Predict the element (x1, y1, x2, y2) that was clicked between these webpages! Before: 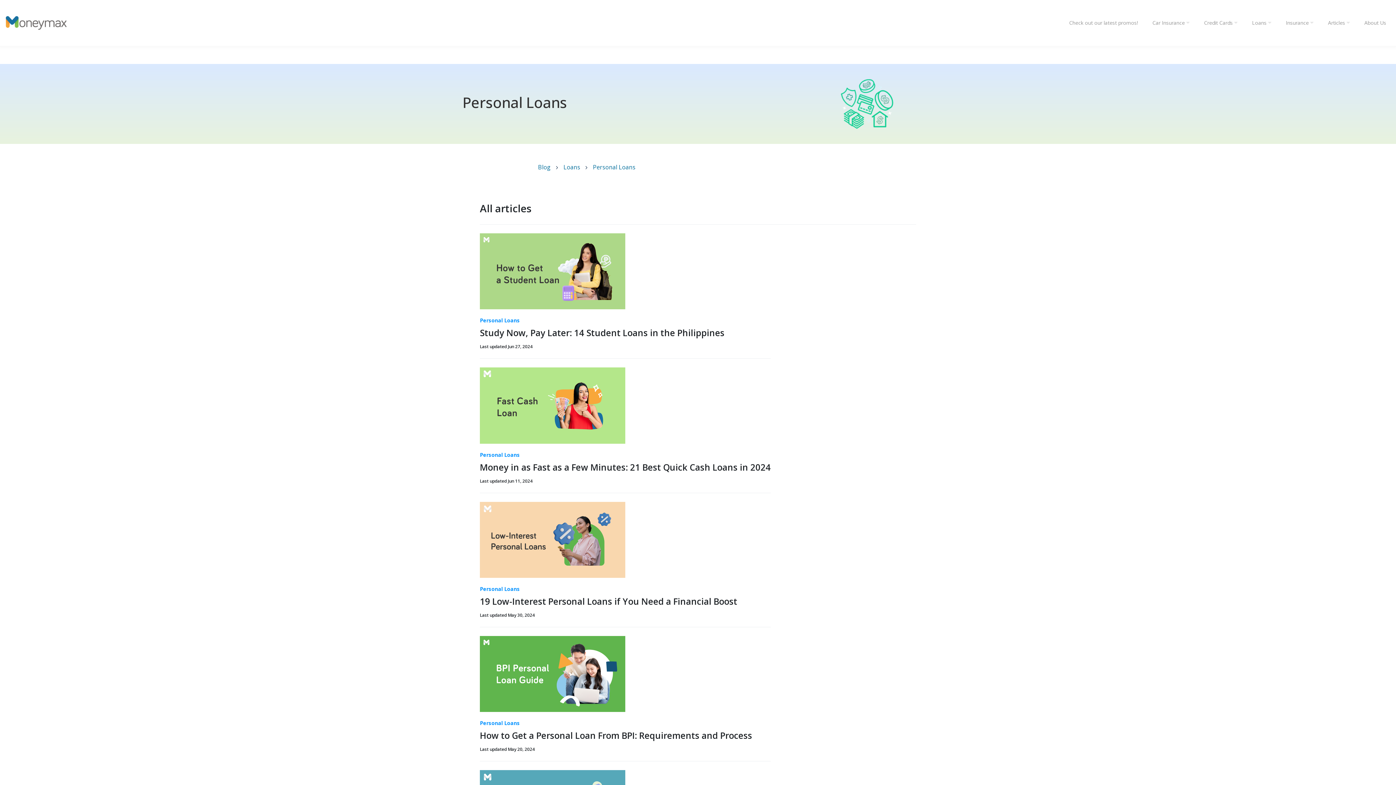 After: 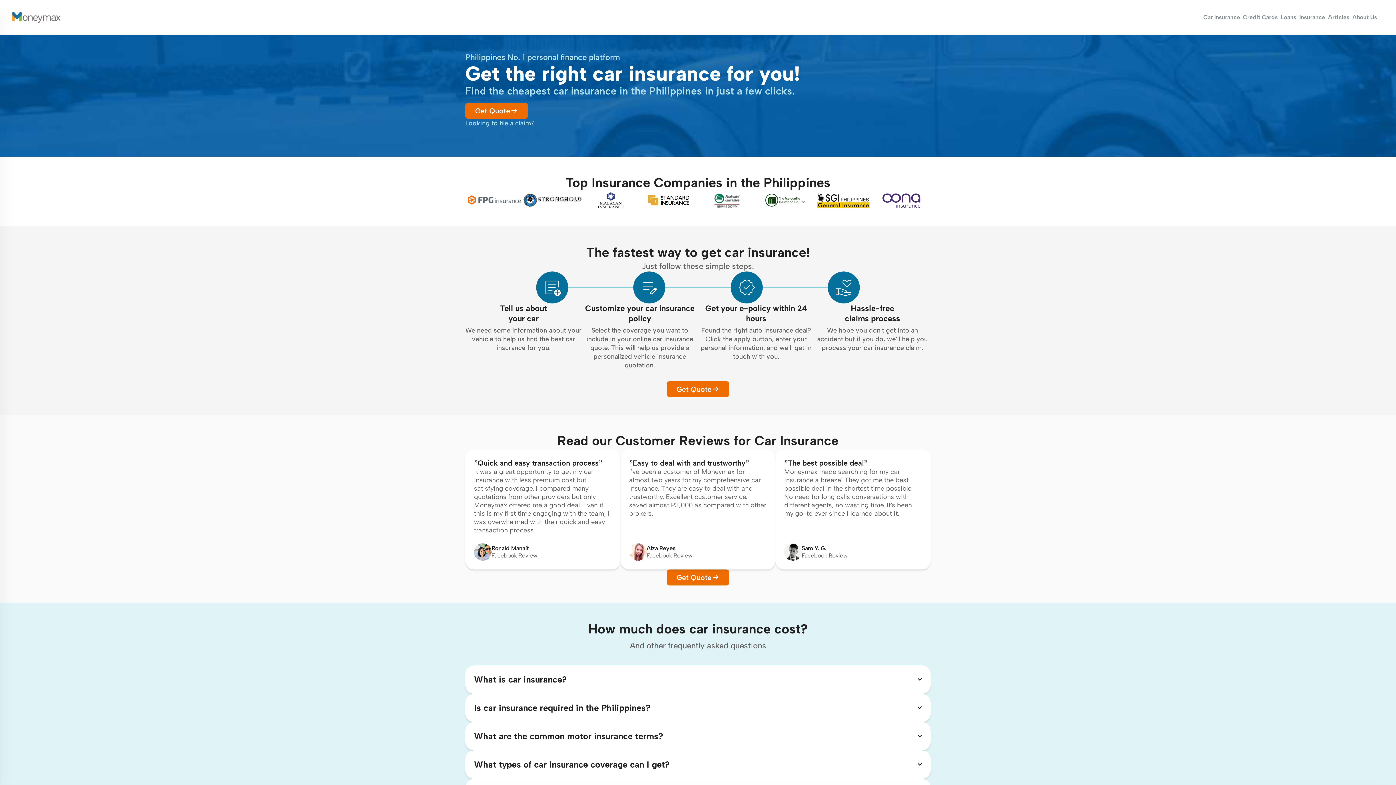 Action: bbox: (1145, 5, 1197, 40) label: Car Insurance